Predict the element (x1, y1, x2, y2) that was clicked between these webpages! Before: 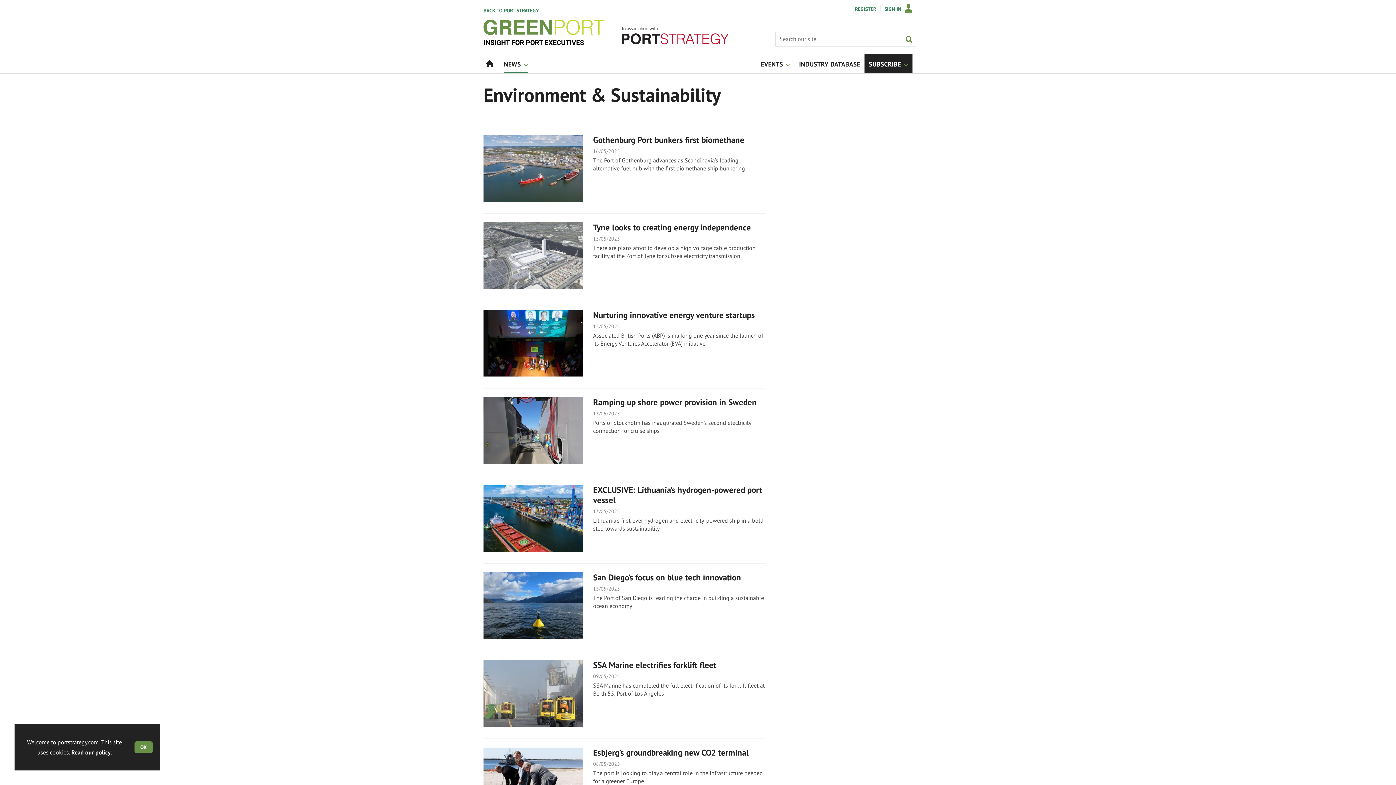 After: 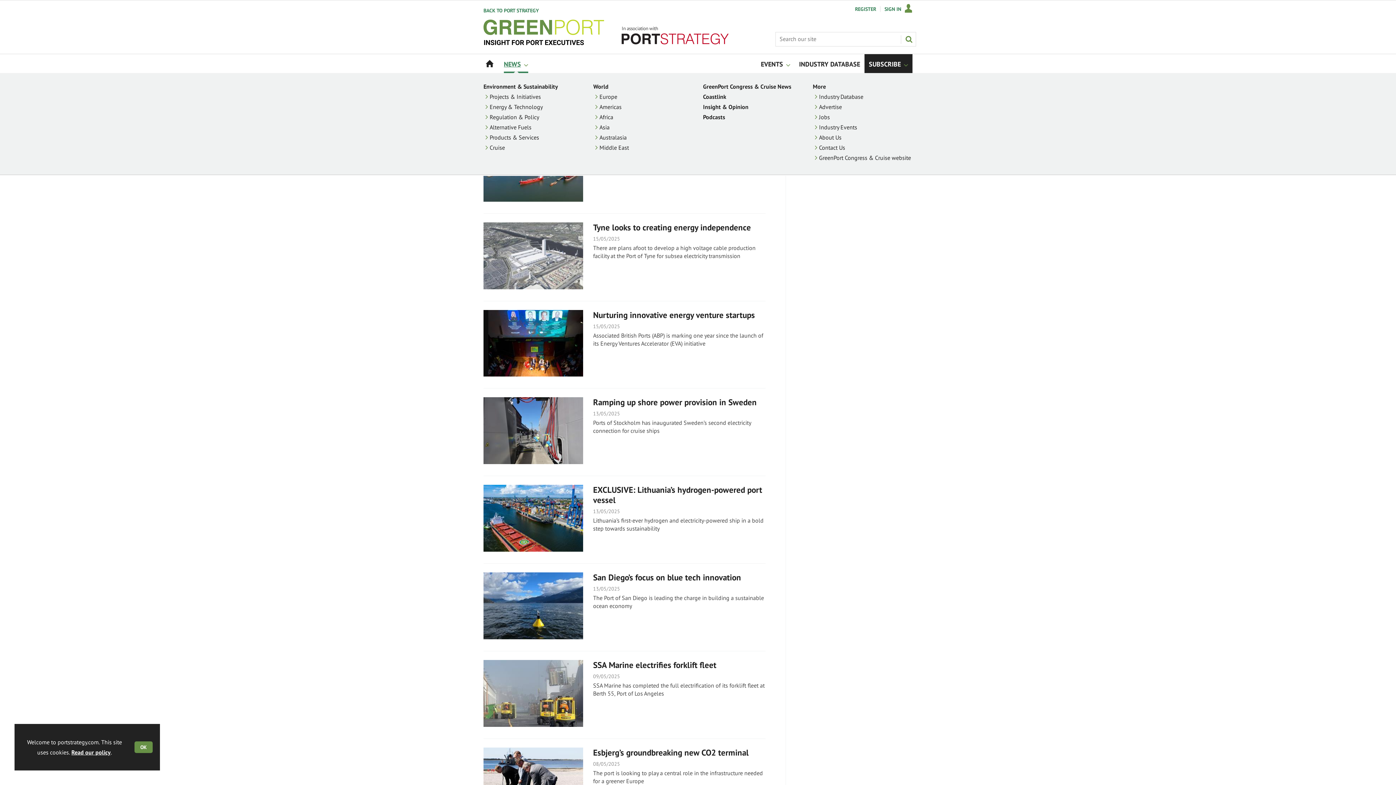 Action: bbox: (499, 54, 532, 73) label: NEWS